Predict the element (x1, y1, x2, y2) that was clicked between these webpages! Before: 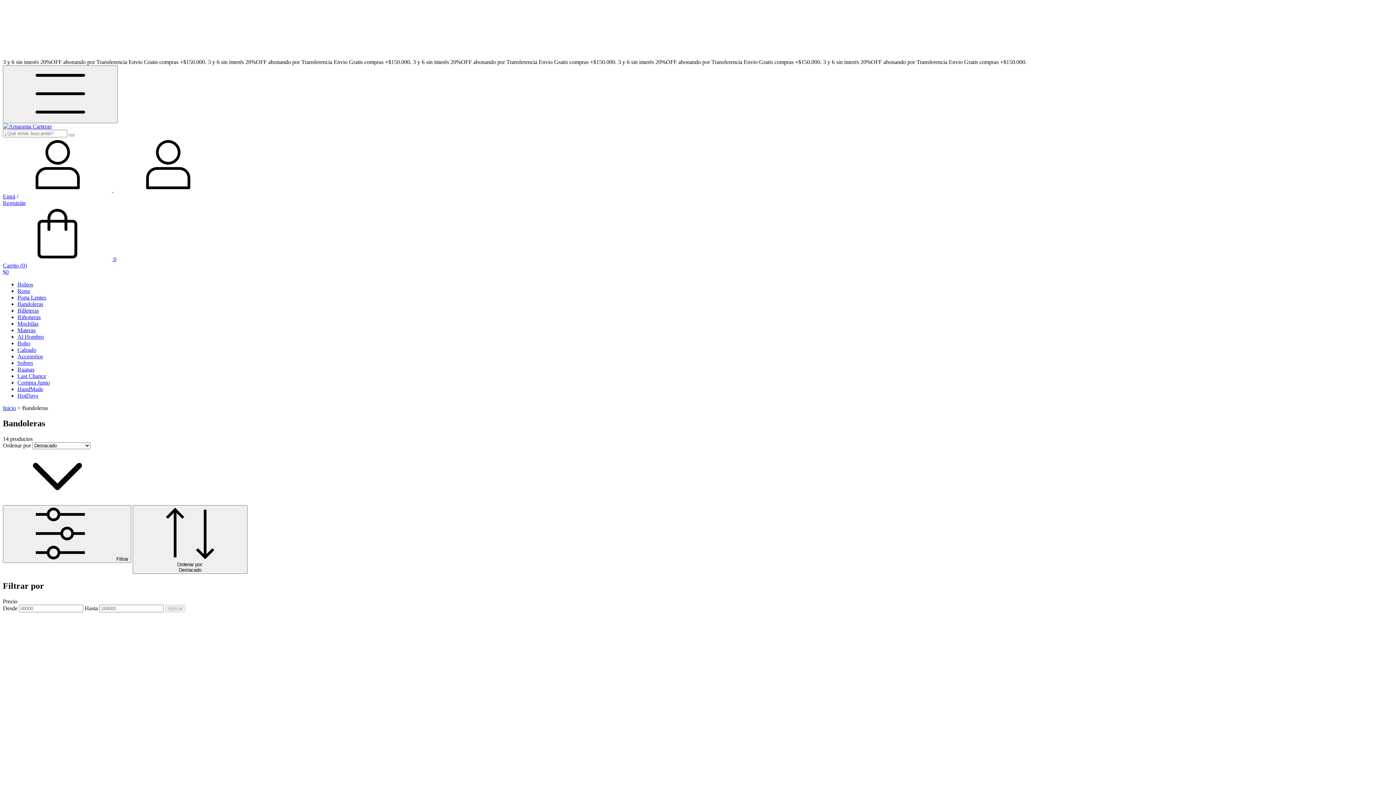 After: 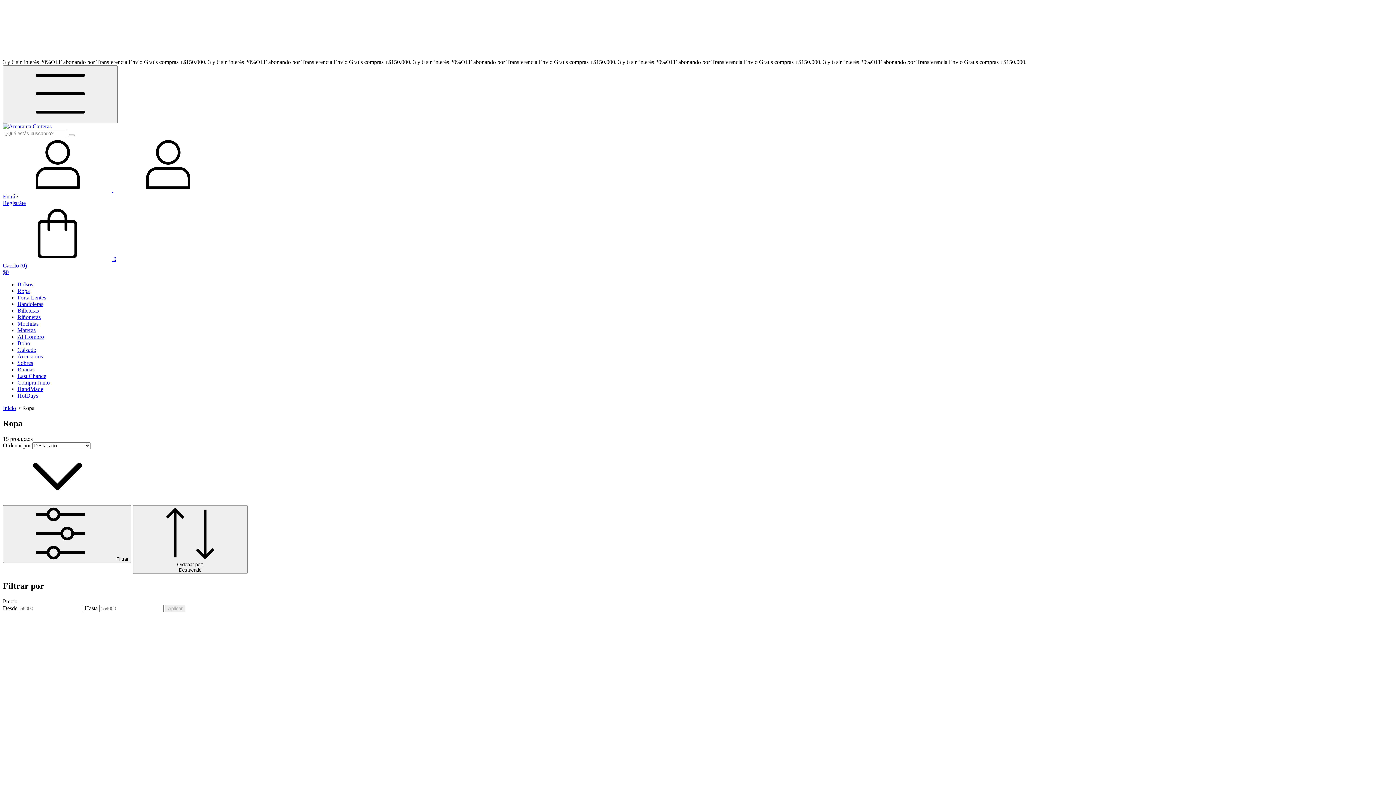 Action: label: Ropa bbox: (17, 288, 29, 294)